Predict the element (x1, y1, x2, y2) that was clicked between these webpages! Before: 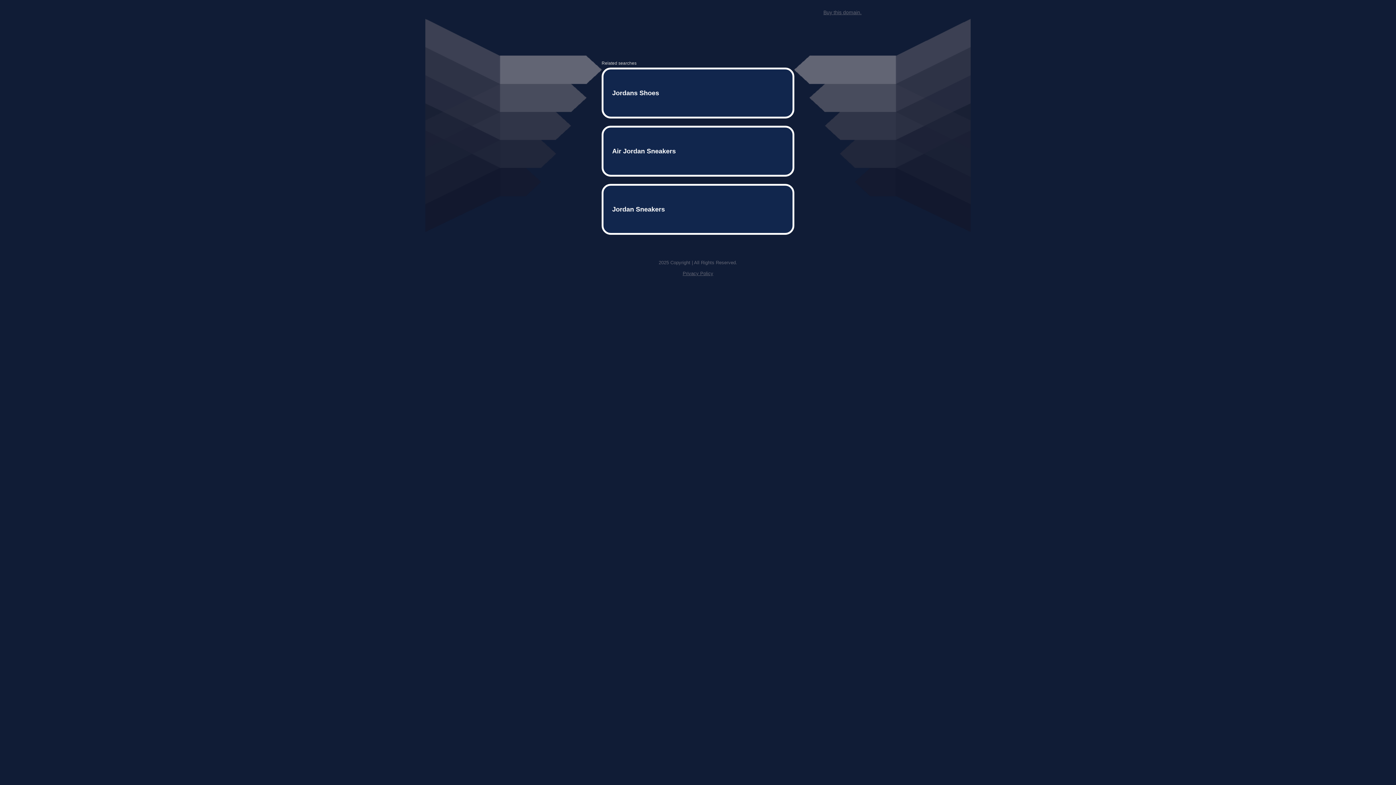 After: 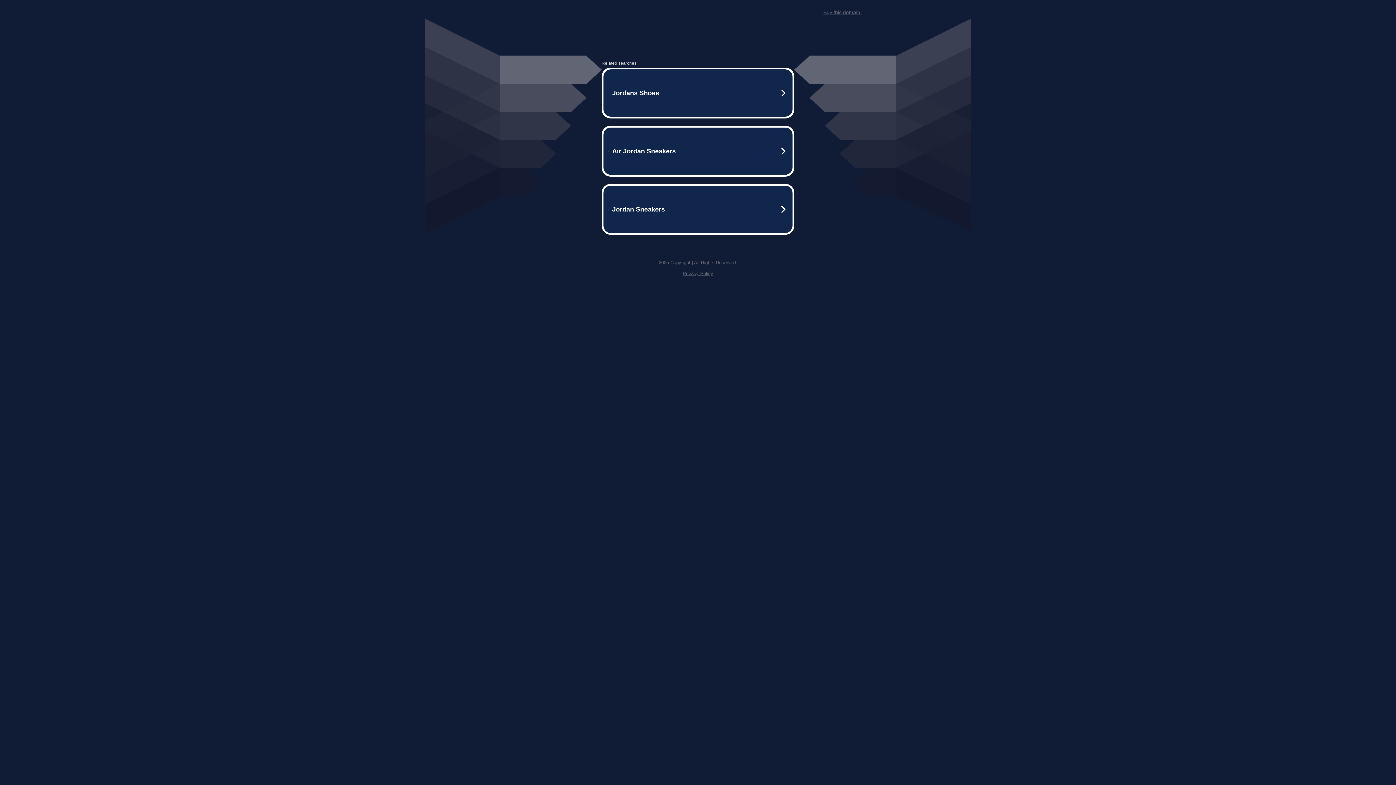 Action: bbox: (682, 259, 713, 264) label: Privacy Policy